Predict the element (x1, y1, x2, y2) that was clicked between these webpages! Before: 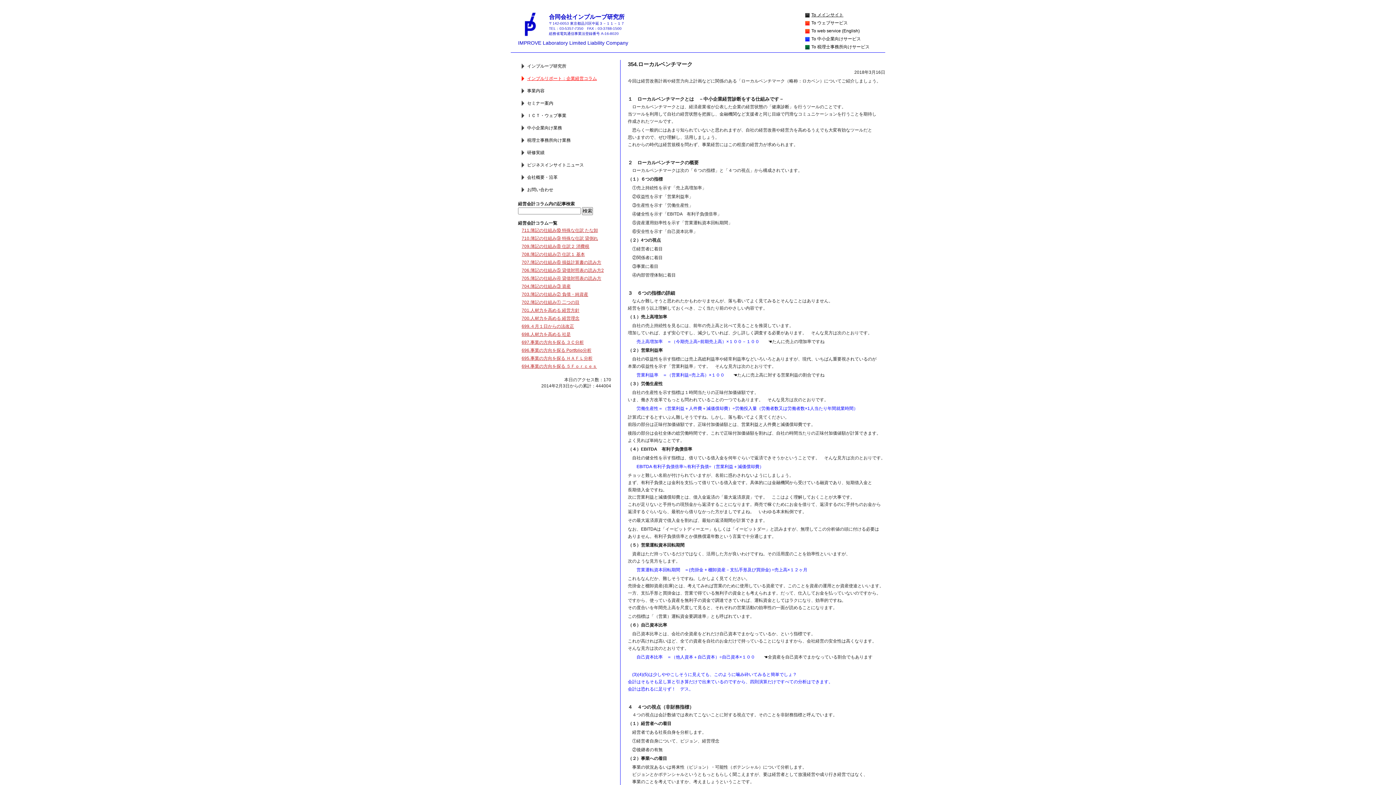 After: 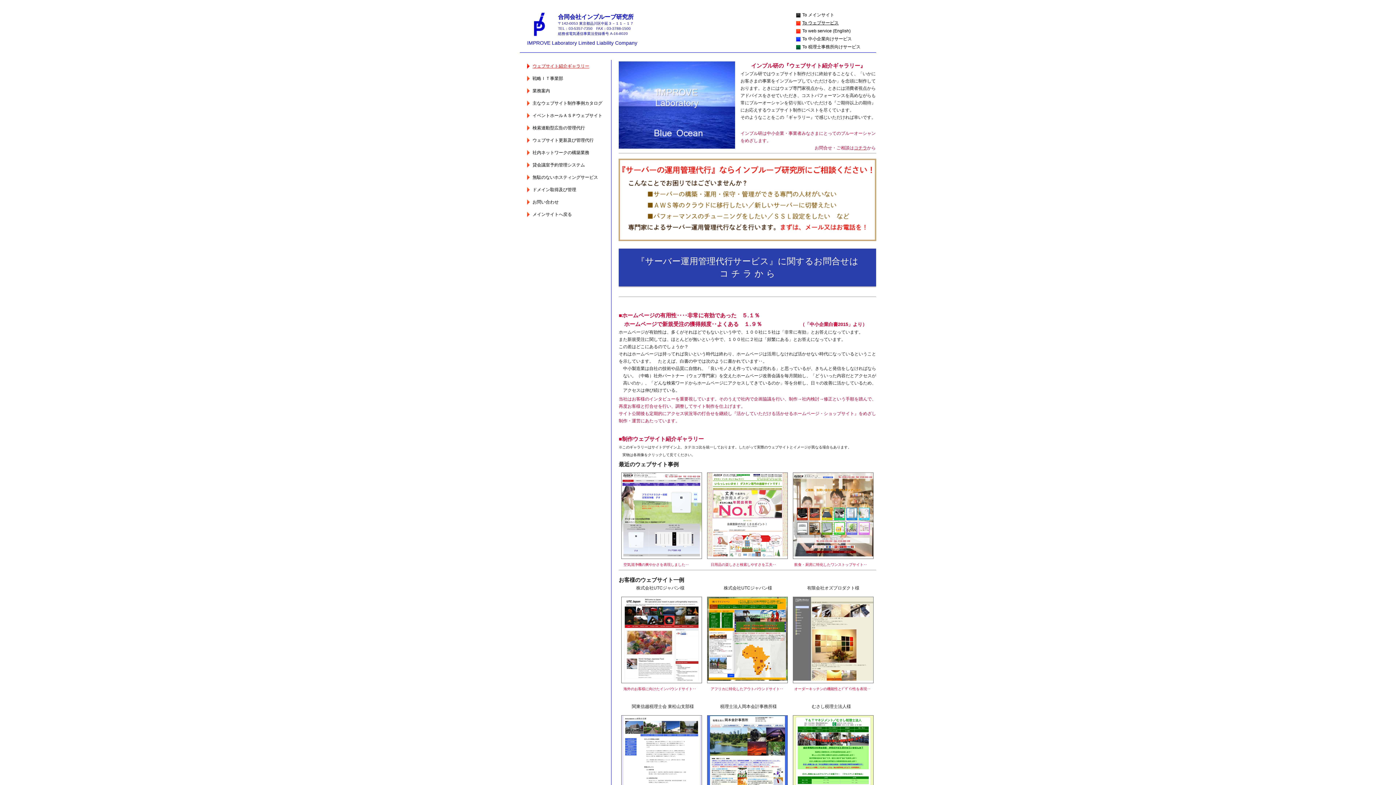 Action: bbox: (805, 20, 848, 25) label: To ウェブサービス